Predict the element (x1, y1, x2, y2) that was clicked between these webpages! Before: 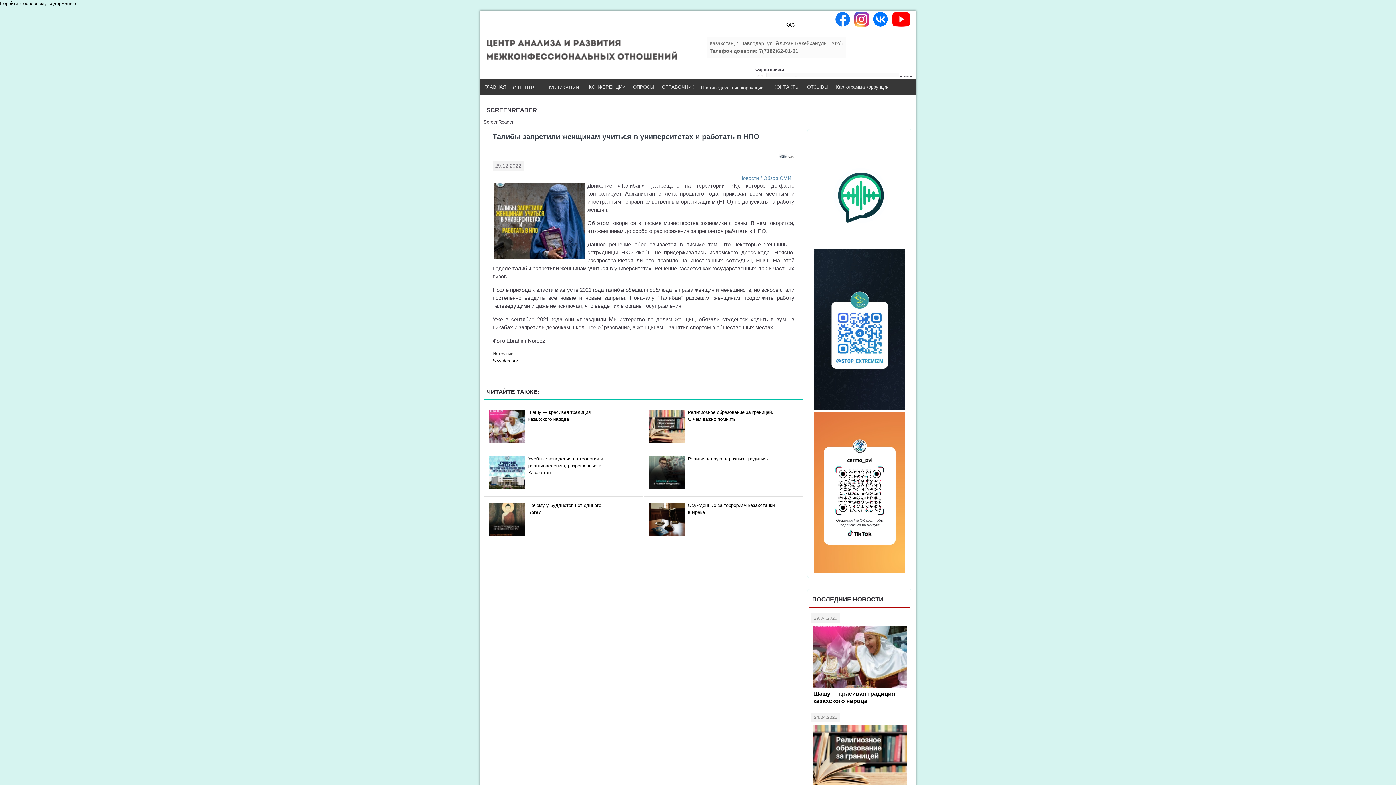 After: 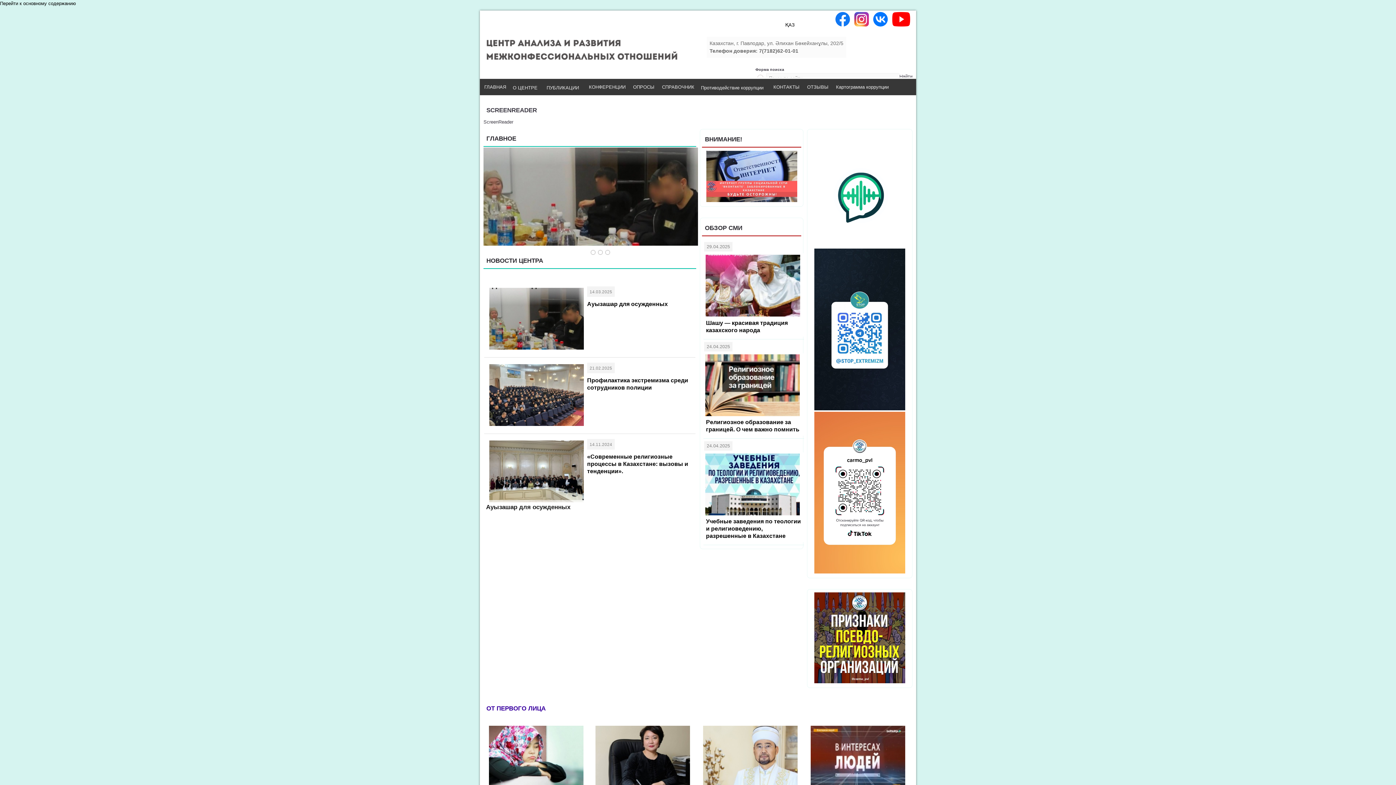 Action: bbox: (480, 80, 510, 94) label: ГЛАВНАЯ